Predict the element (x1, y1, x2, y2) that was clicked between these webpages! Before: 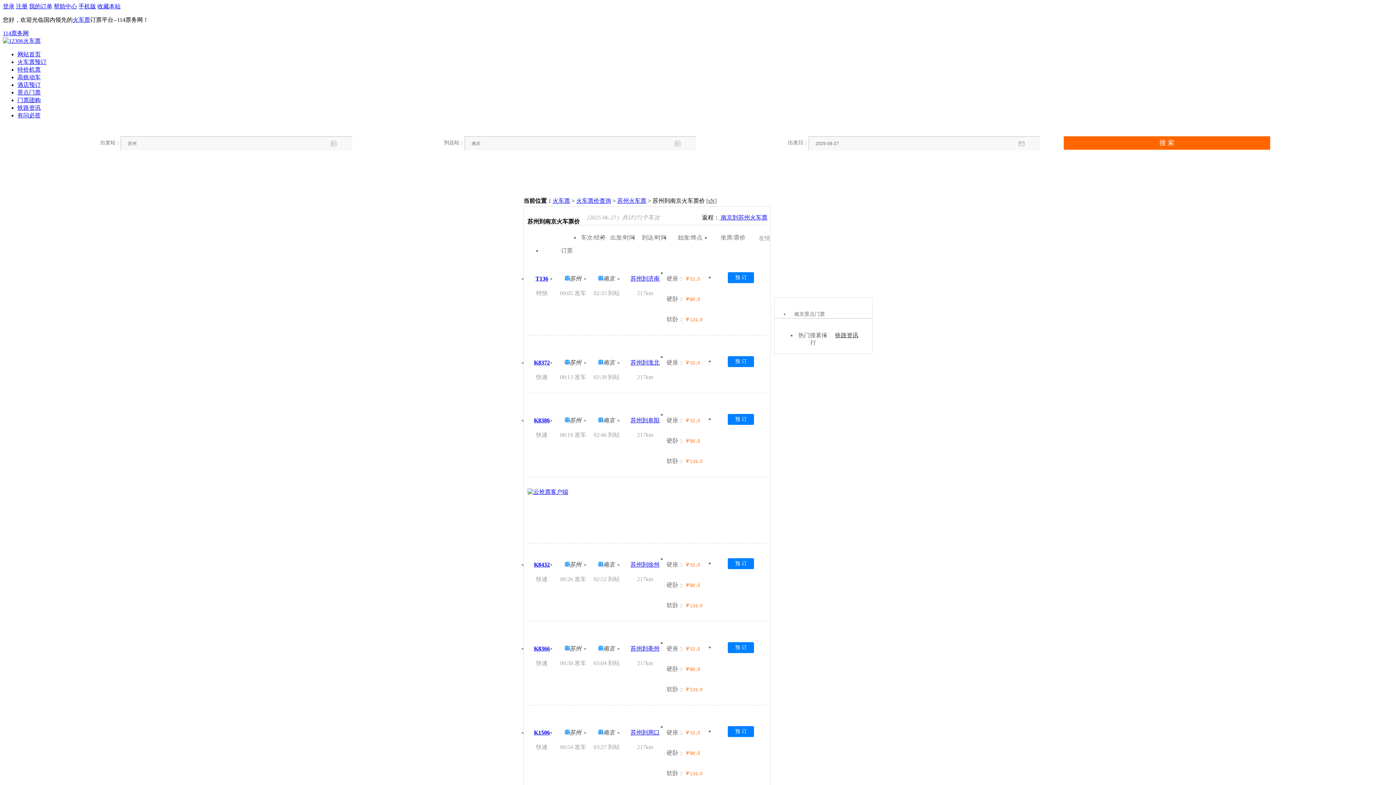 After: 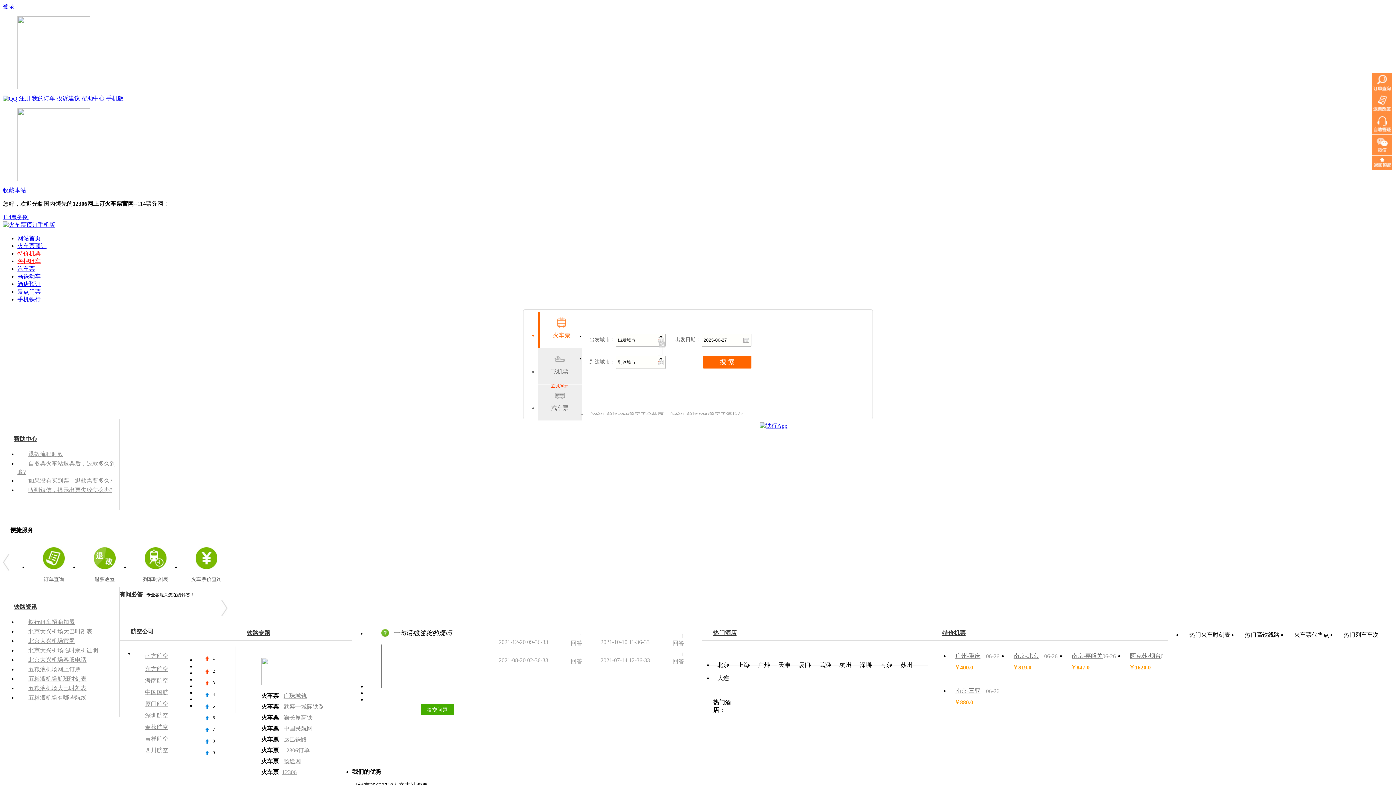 Action: label: 网站首页 bbox: (17, 51, 40, 57)